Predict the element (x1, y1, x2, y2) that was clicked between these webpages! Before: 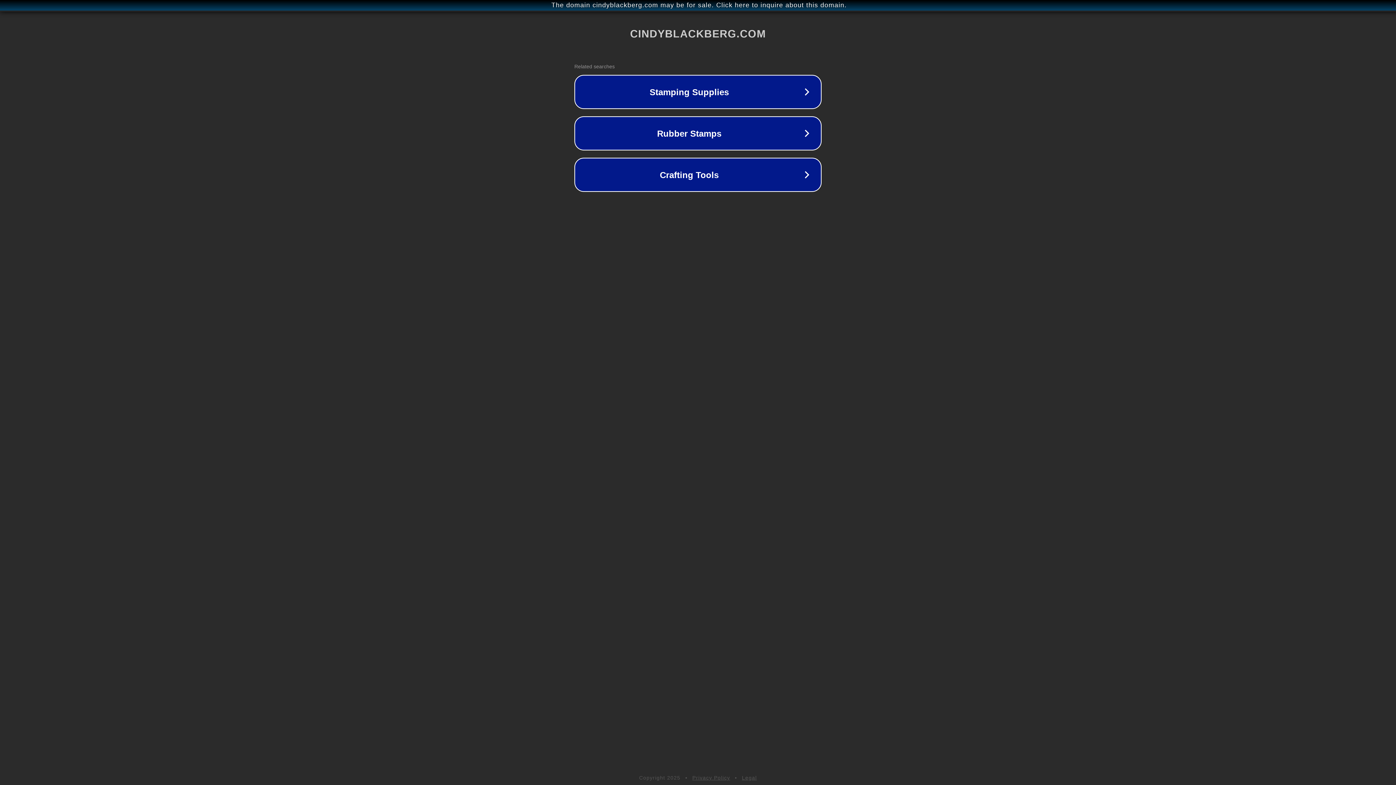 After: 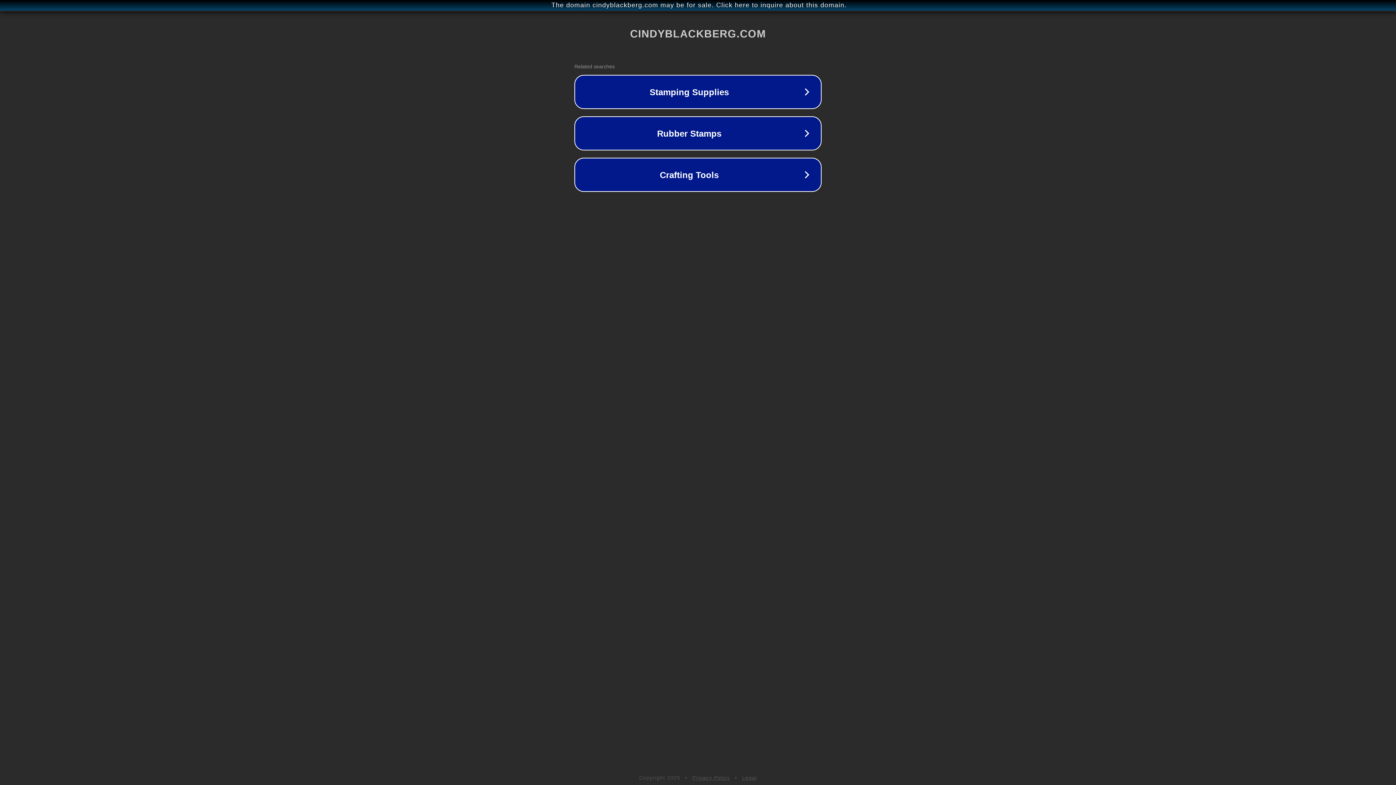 Action: bbox: (742, 775, 757, 781) label: Legal